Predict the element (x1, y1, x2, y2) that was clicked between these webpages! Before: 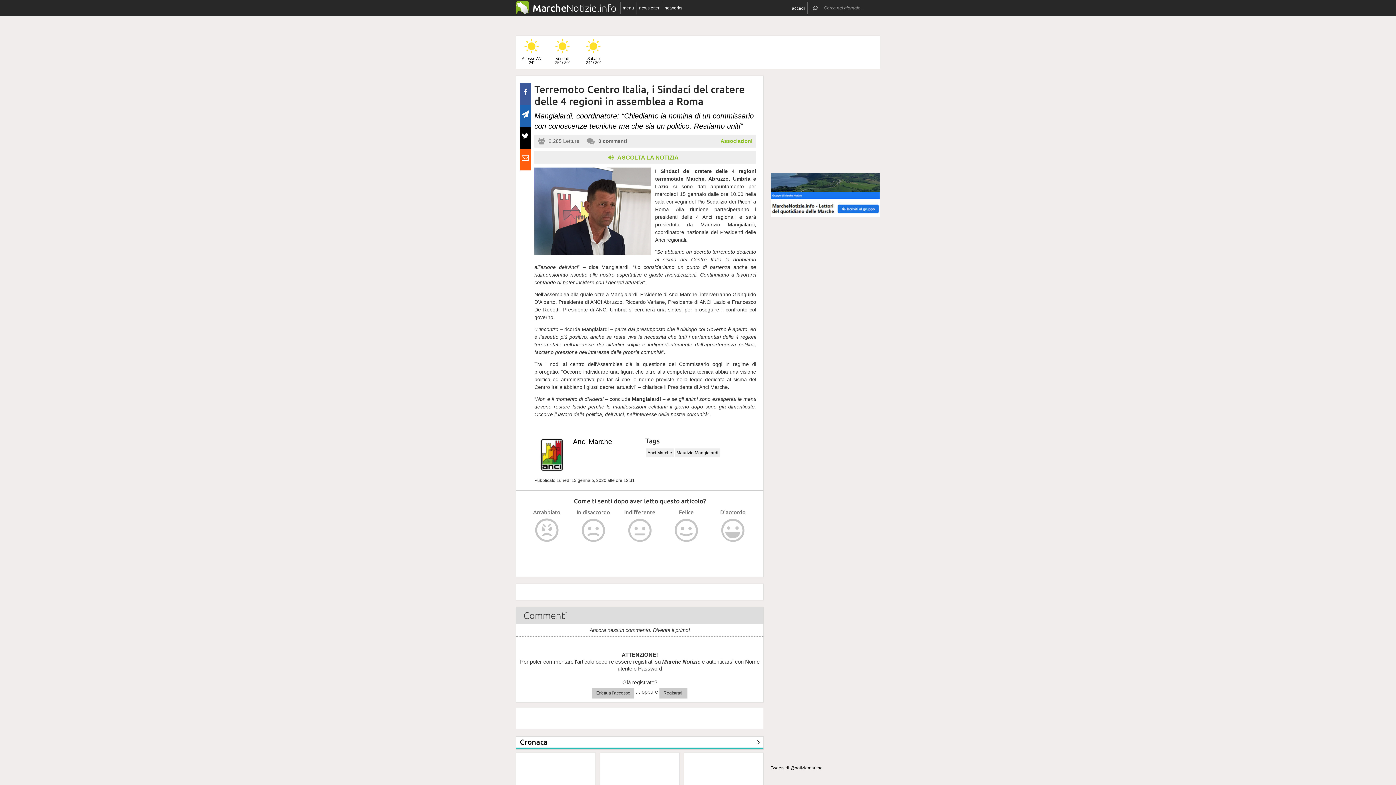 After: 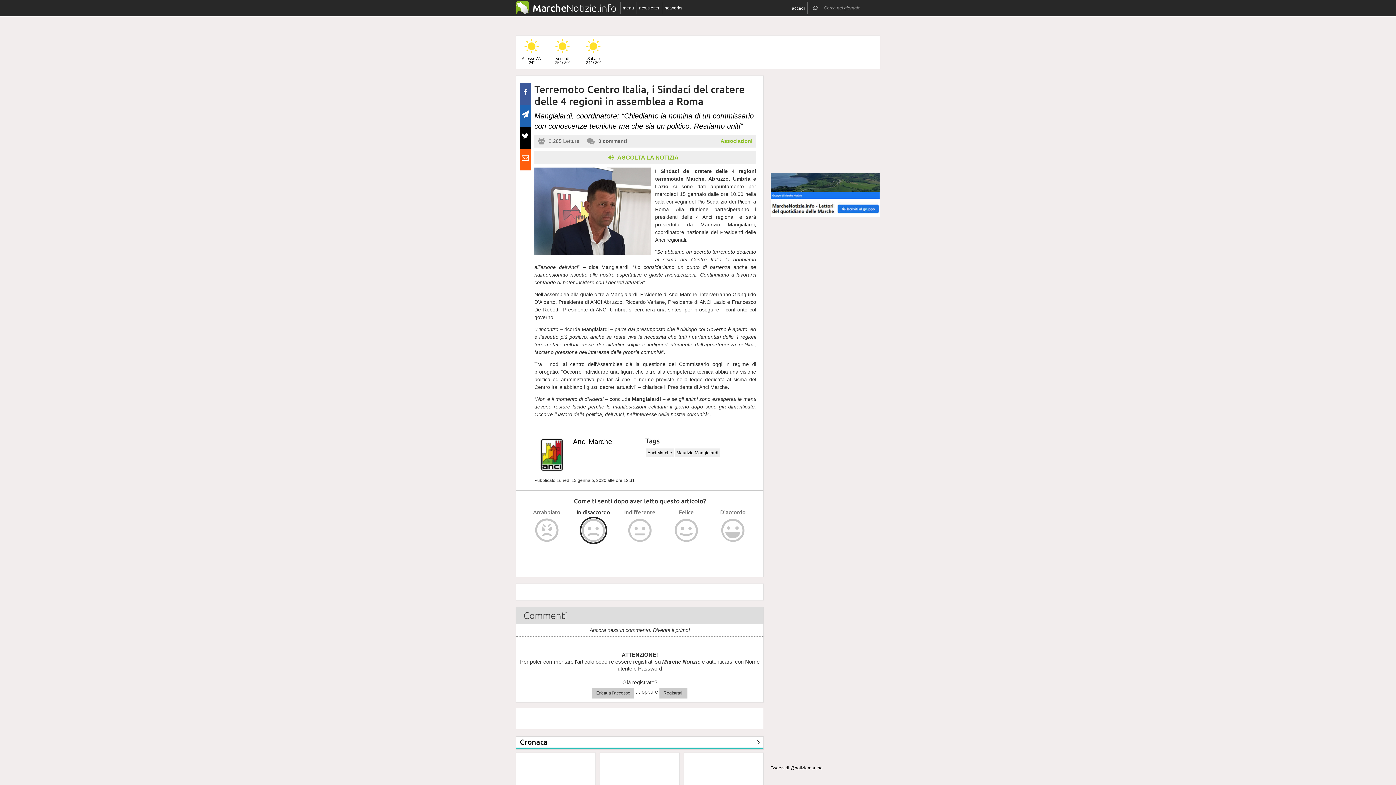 Action: bbox: (579, 517, 607, 544)